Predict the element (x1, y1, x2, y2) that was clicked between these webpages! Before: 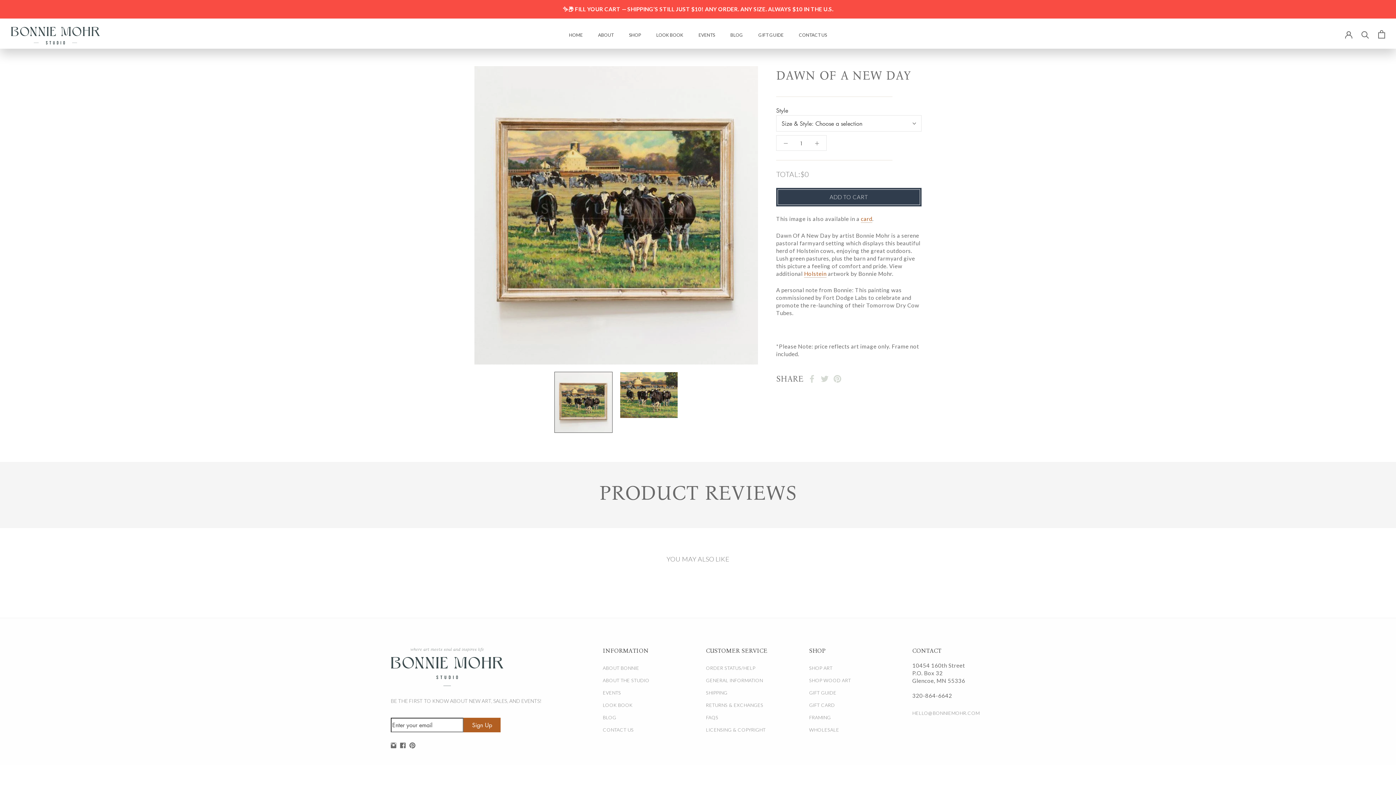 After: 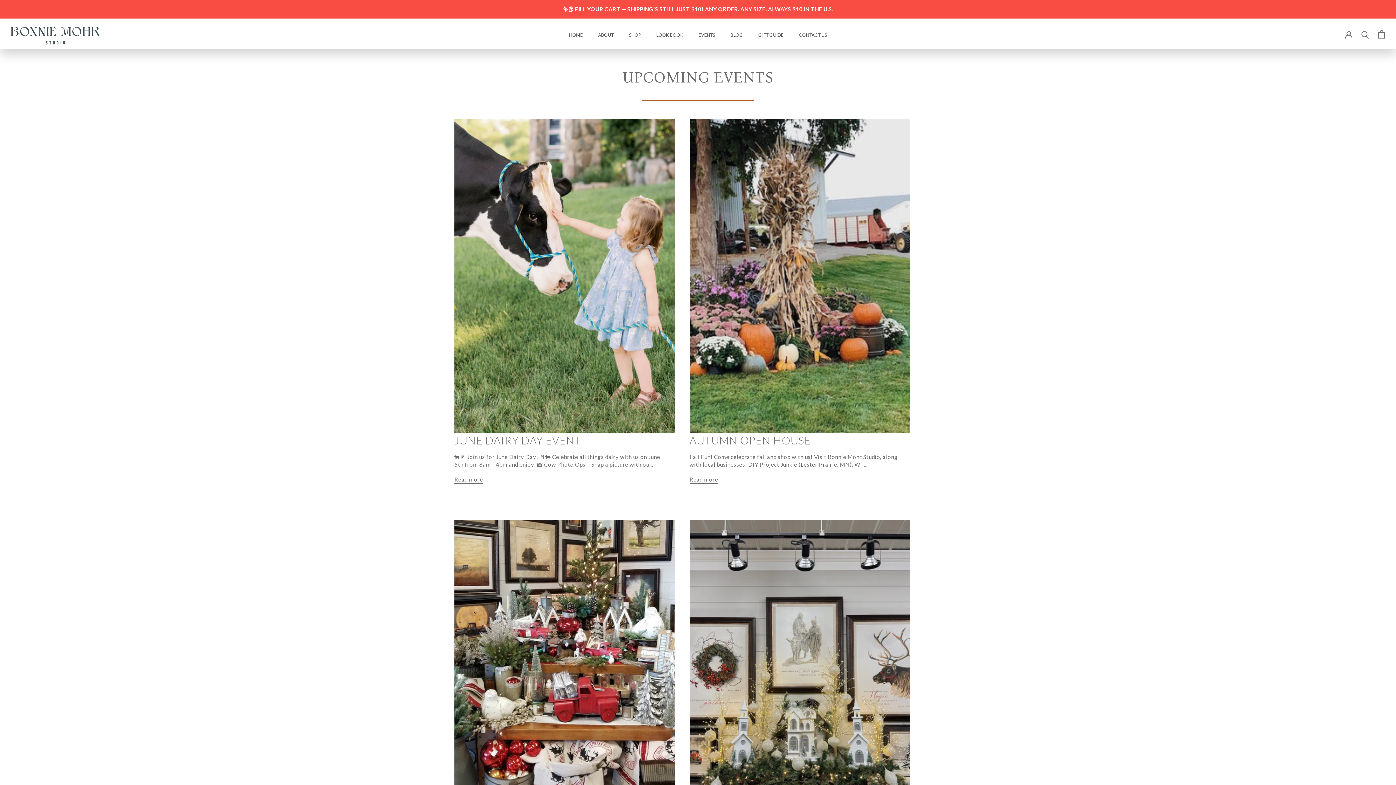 Action: label: EVENTS bbox: (698, 32, 715, 37)